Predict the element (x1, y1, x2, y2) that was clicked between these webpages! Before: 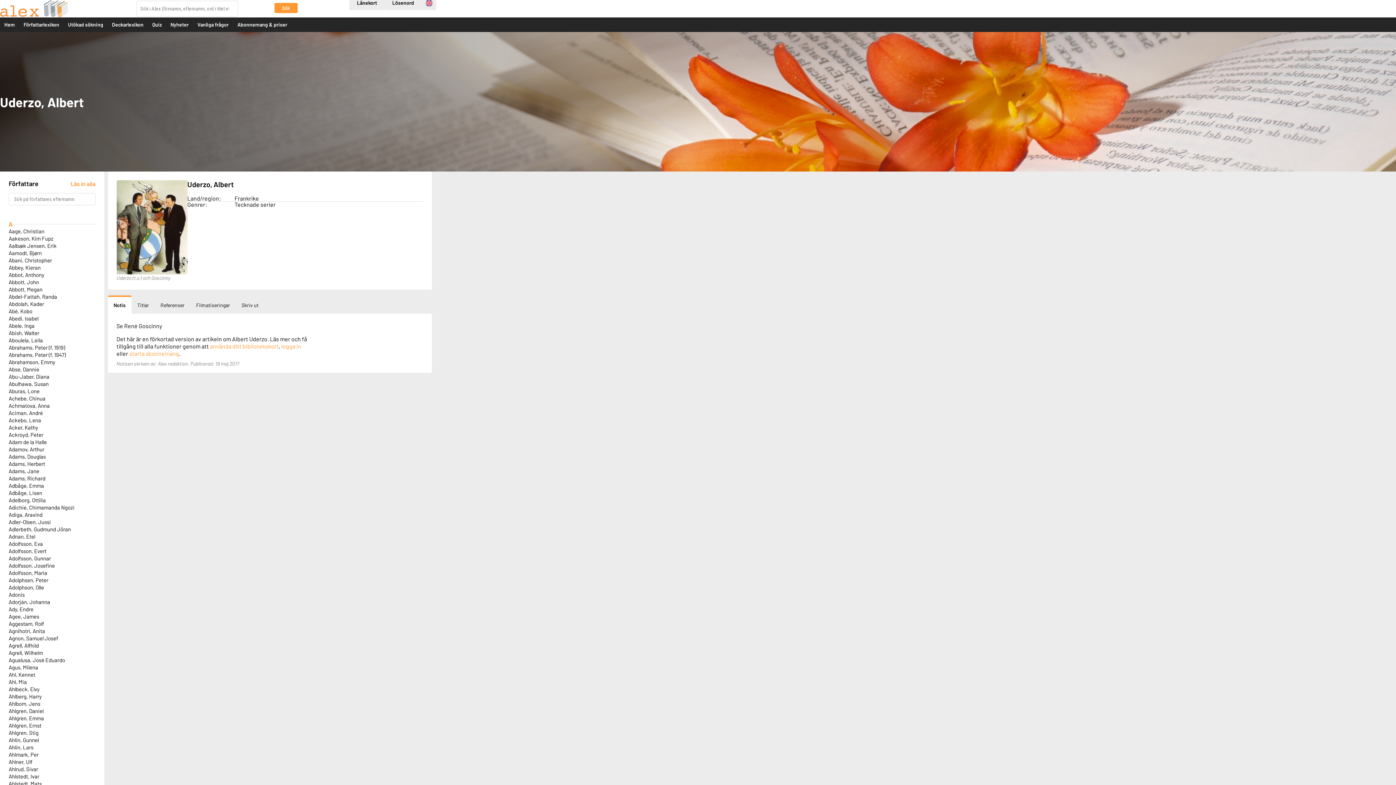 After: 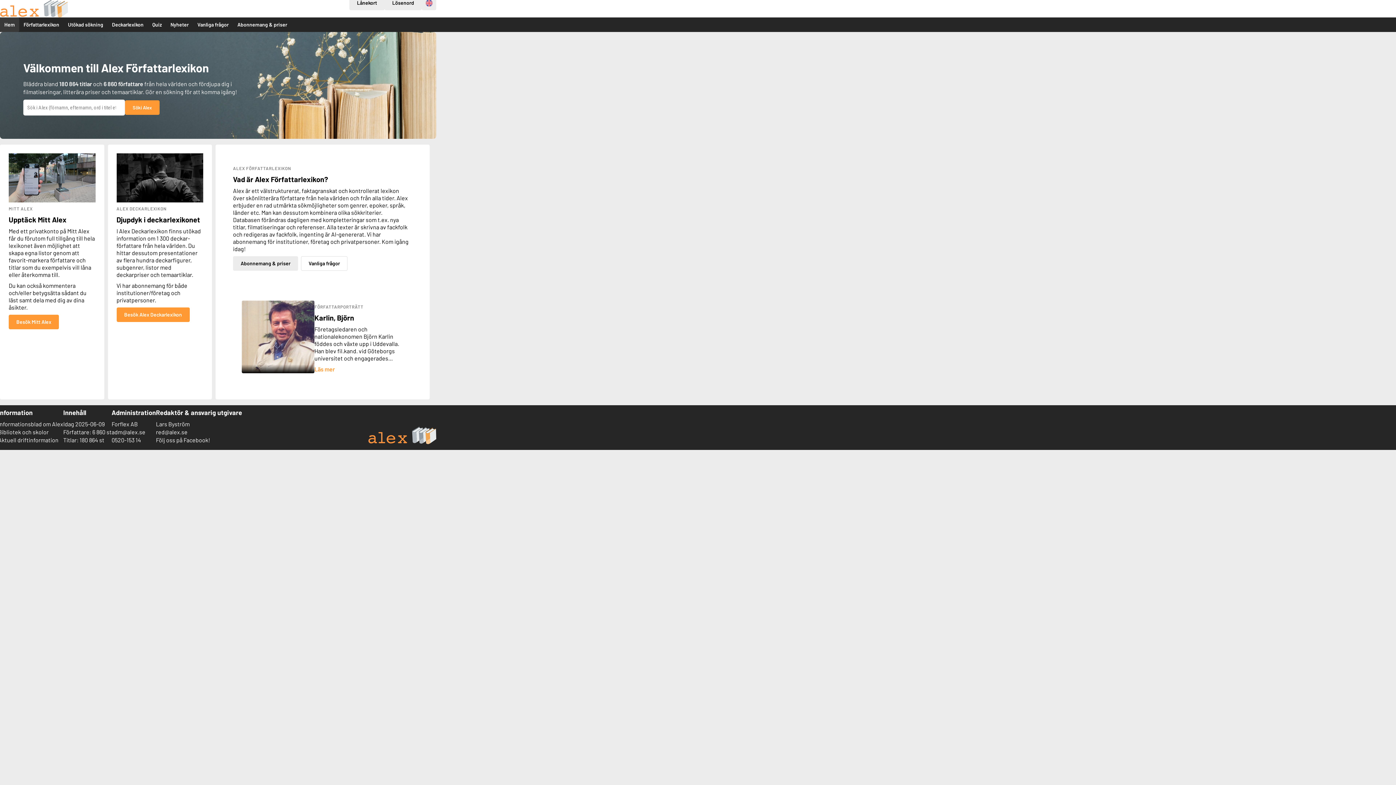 Action: bbox: (0, 0, 68, 17)